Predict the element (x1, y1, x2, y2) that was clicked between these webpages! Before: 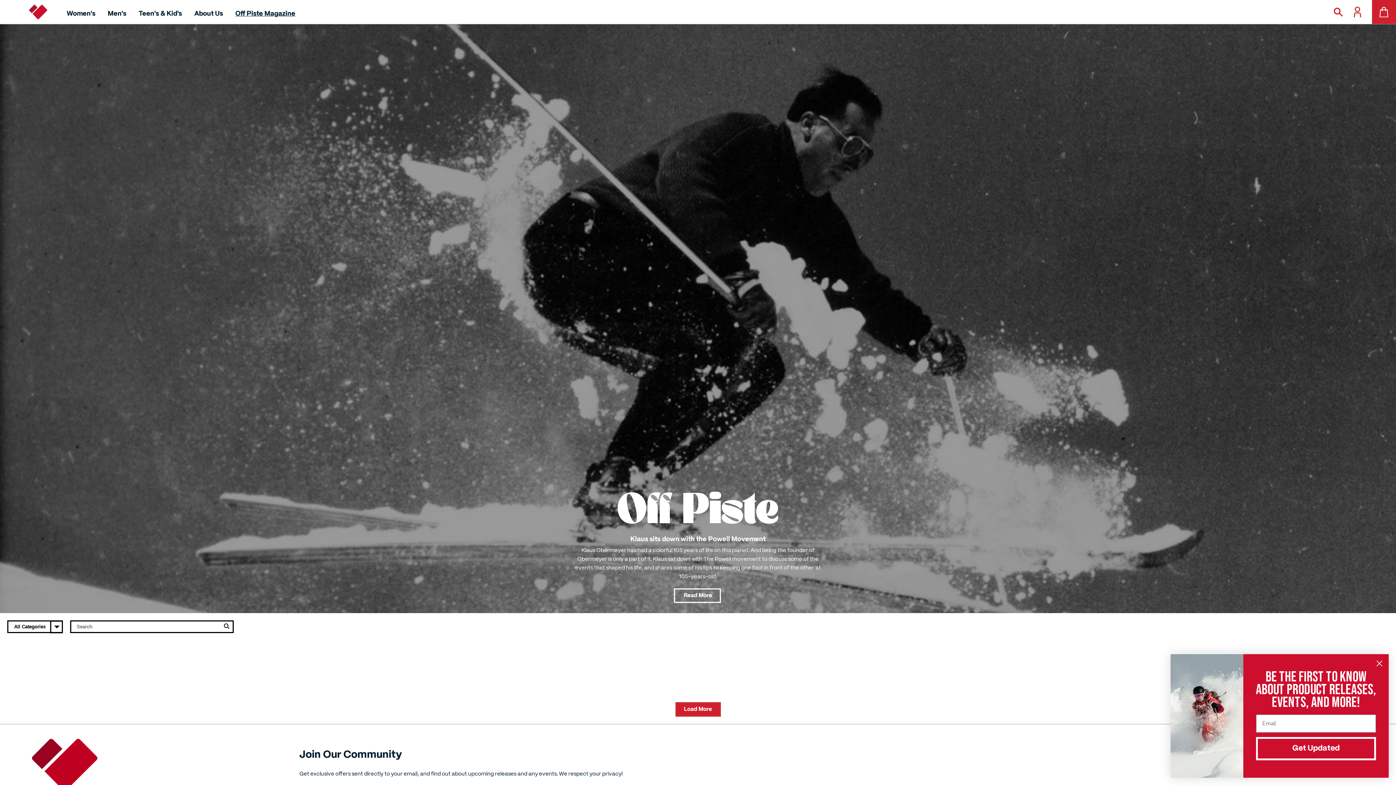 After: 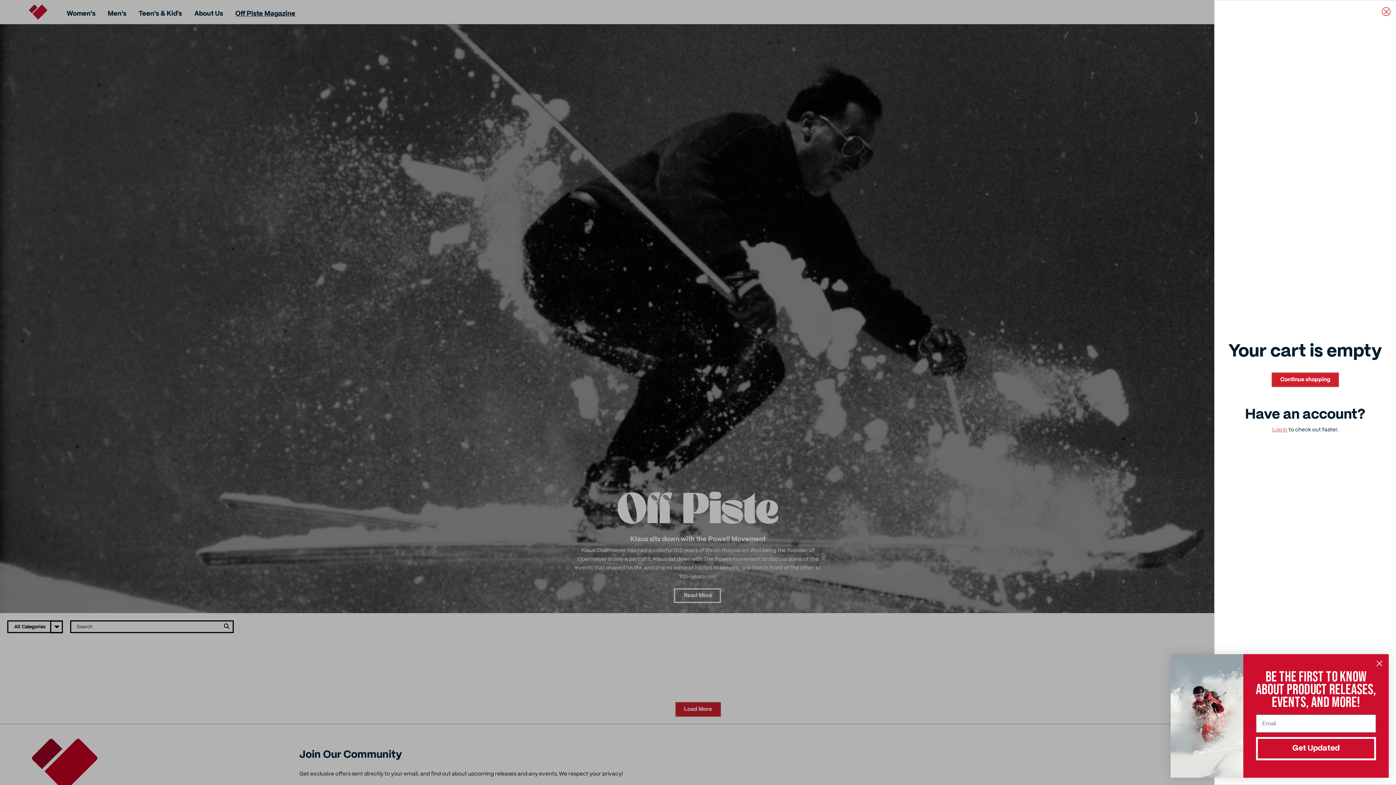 Action: label: /cart bbox: (1372, -3, 1396, 27)